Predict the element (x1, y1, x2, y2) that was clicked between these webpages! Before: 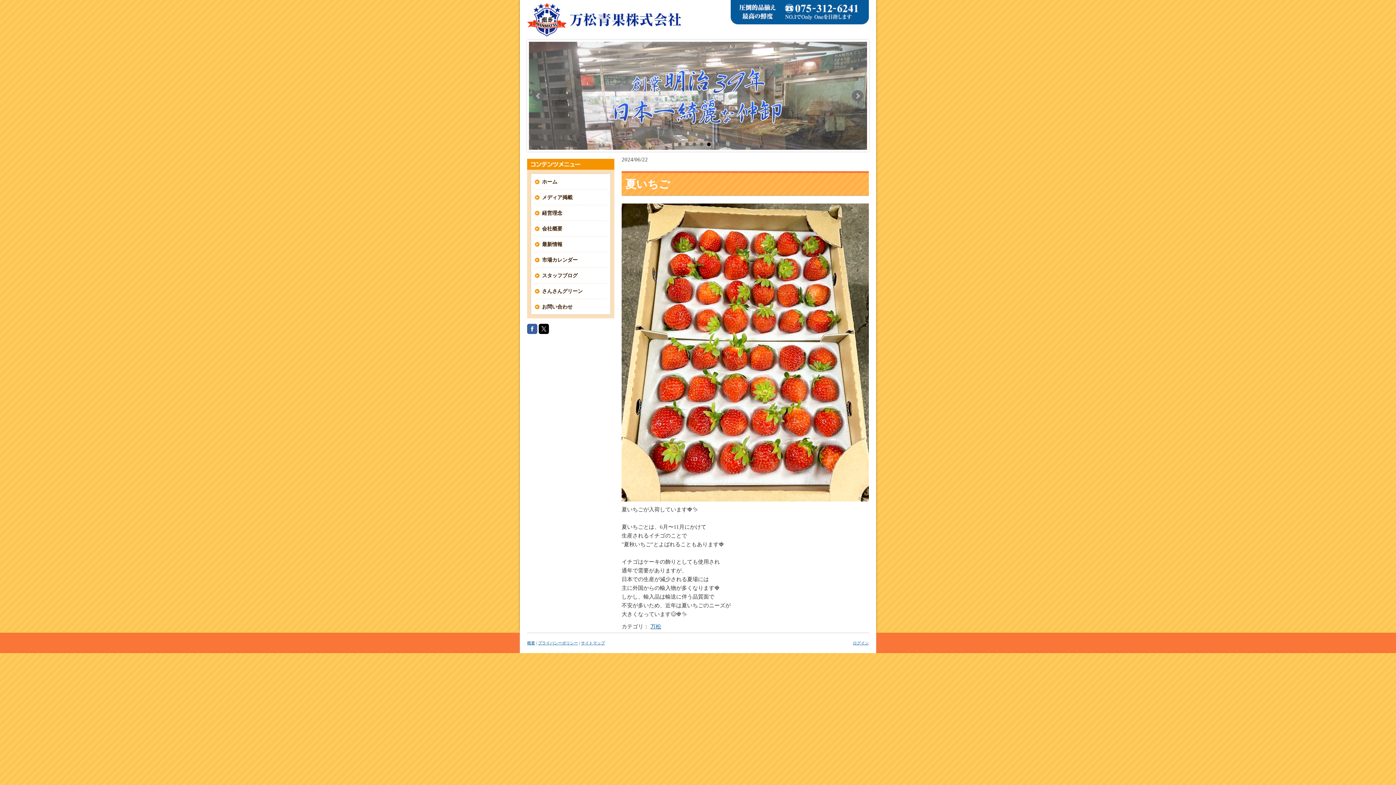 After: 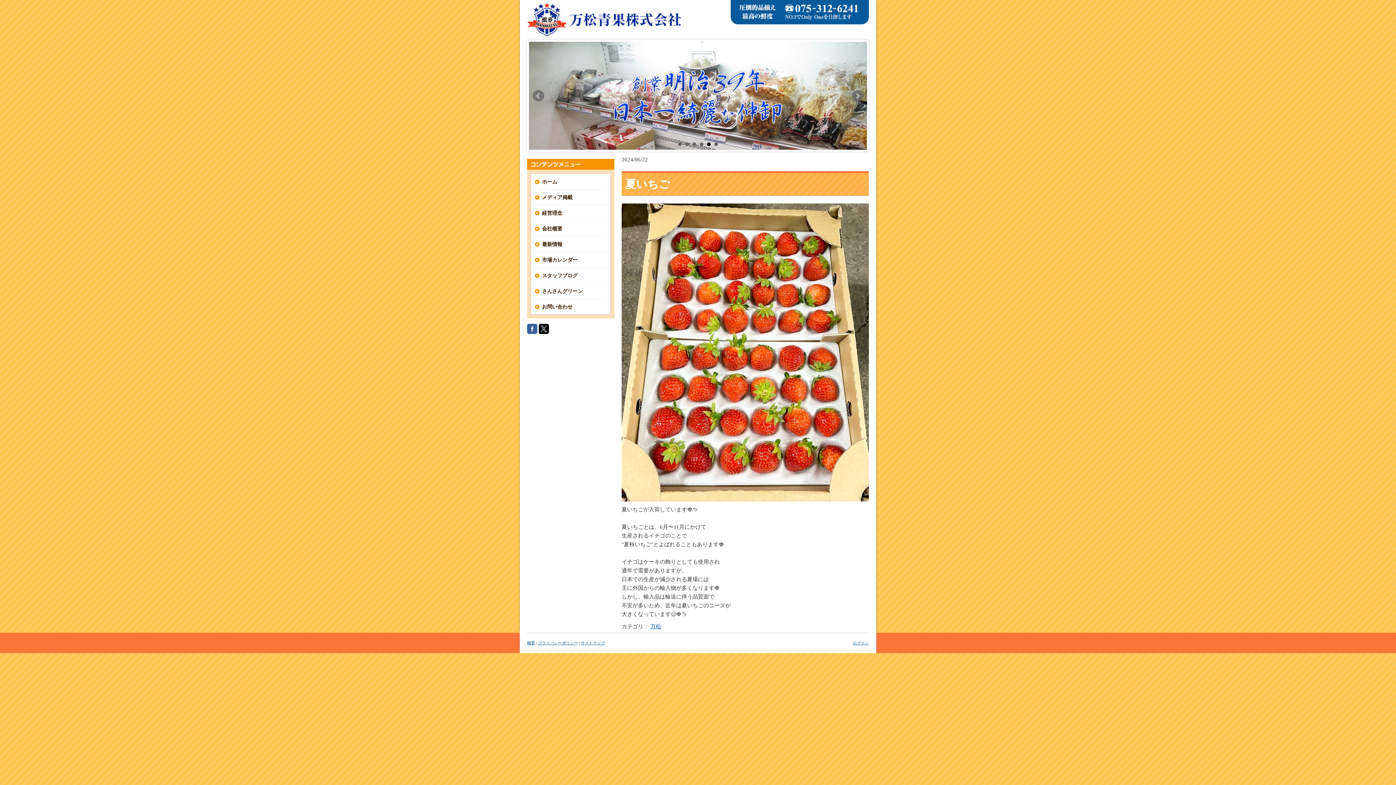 Action: bbox: (538, 324, 549, 334)